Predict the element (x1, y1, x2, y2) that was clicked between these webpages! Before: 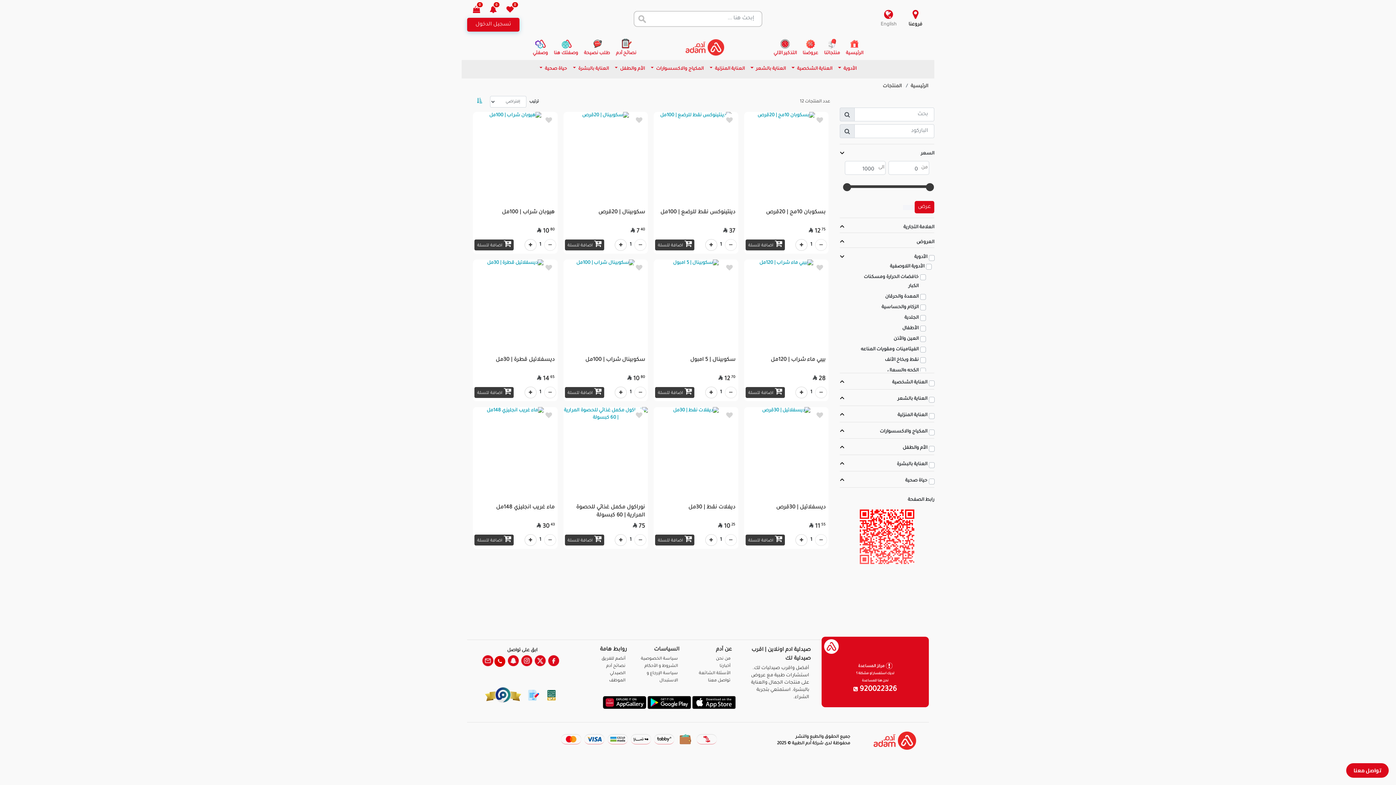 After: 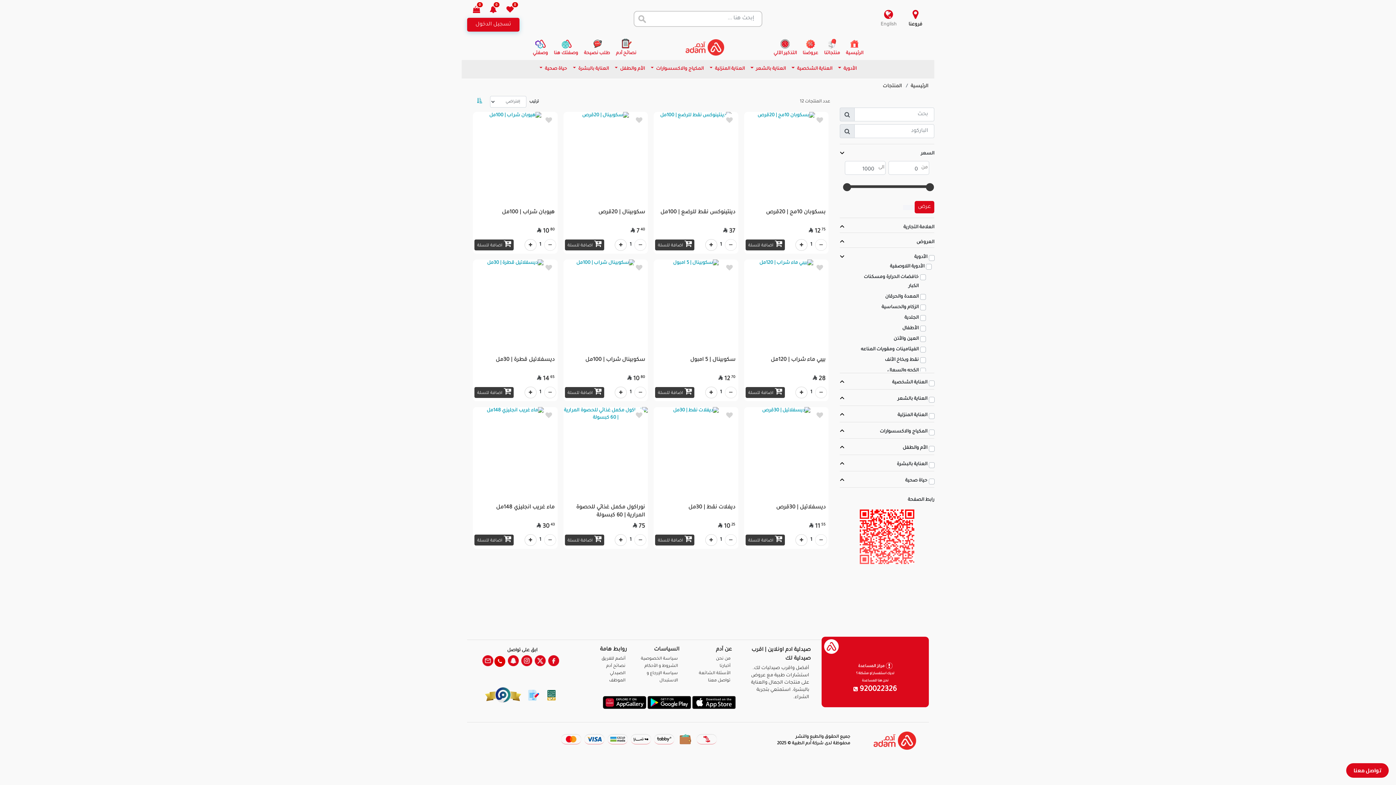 Action: bbox: (691, 700, 736, 705) label:  